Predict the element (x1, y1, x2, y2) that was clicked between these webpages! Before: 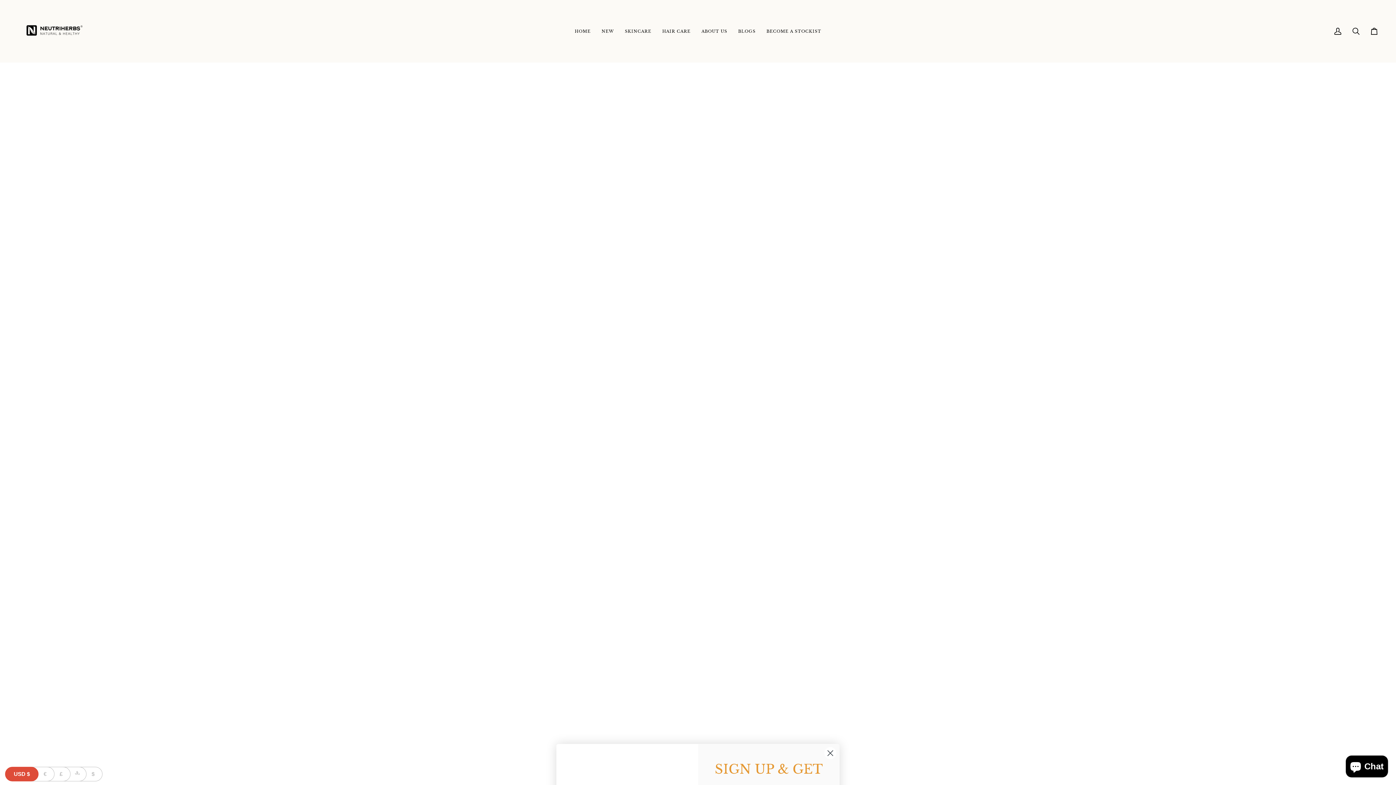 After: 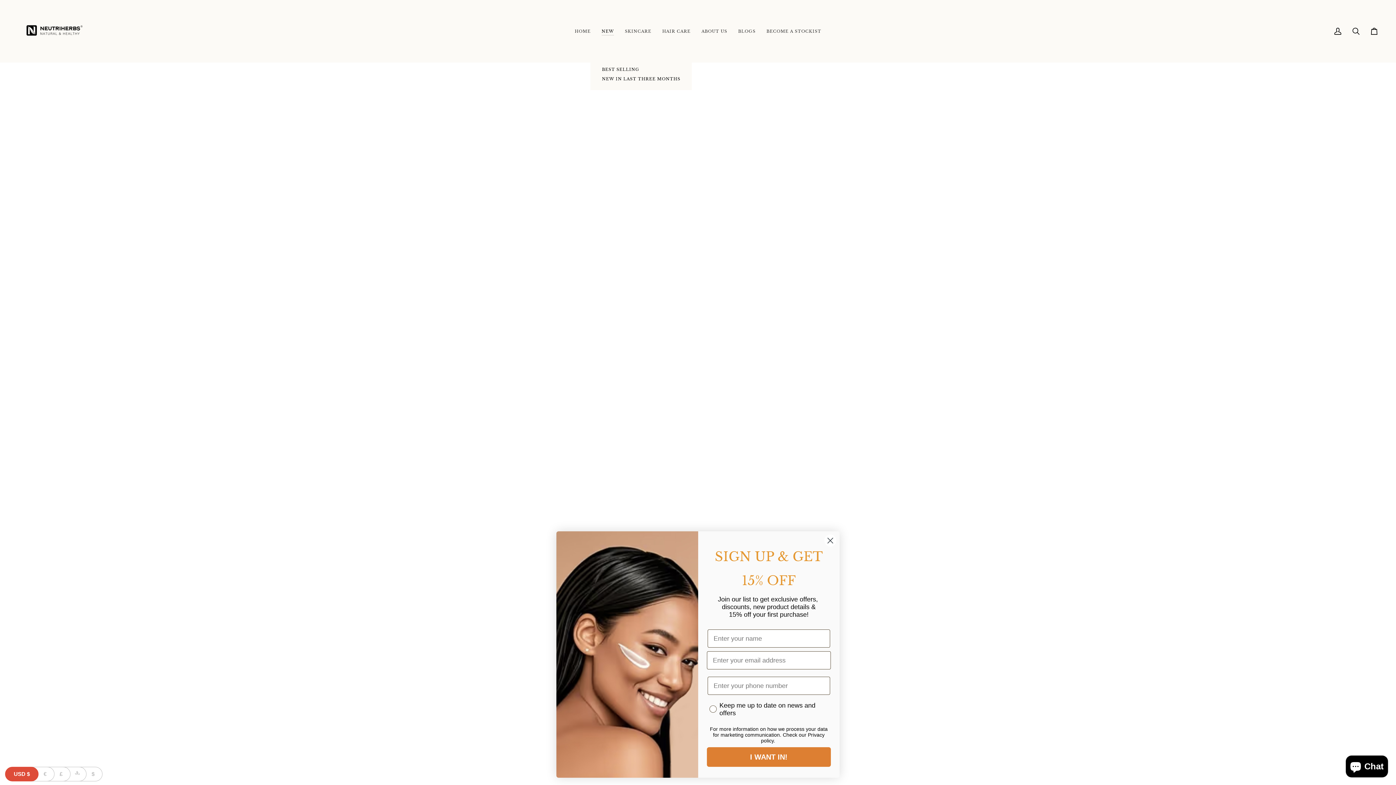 Action: label: NEW bbox: (596, 0, 619, 62)